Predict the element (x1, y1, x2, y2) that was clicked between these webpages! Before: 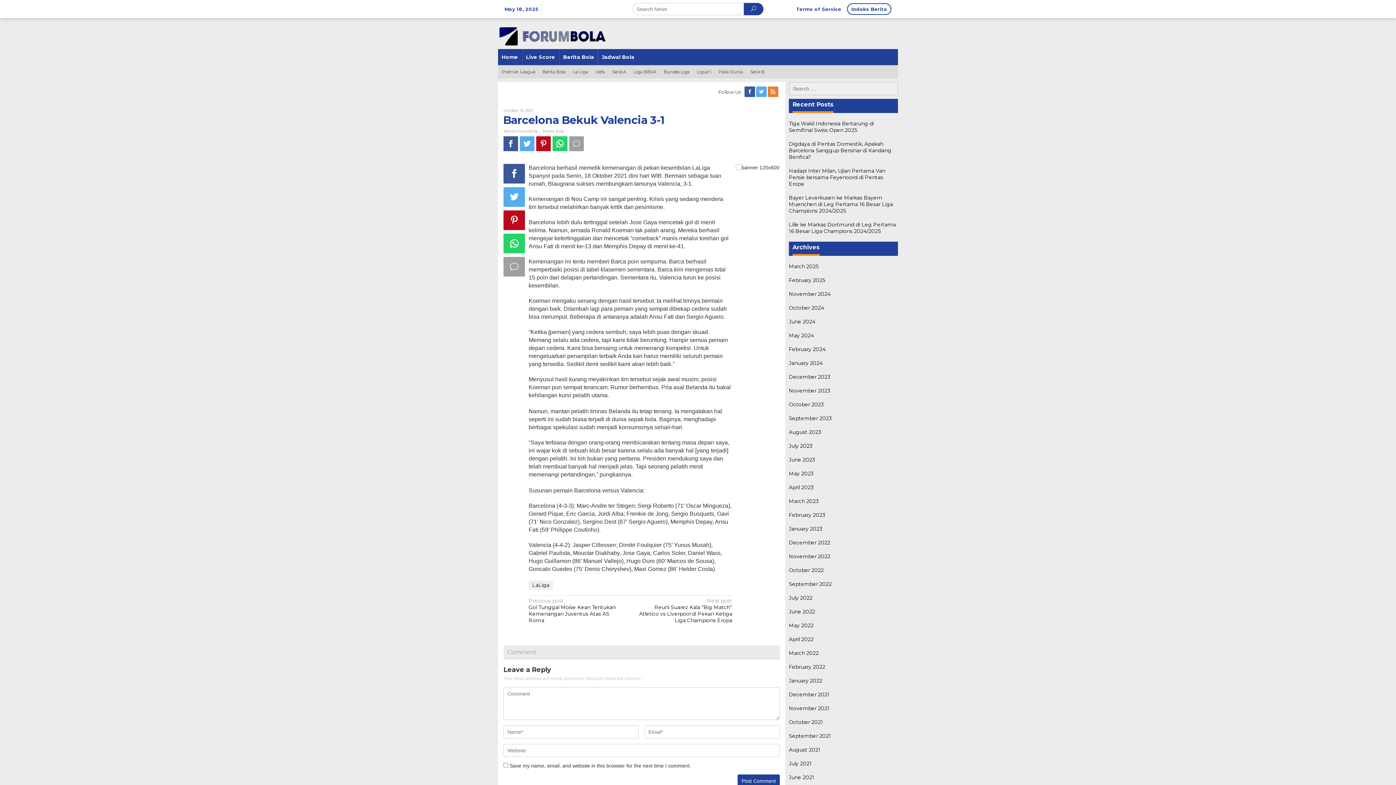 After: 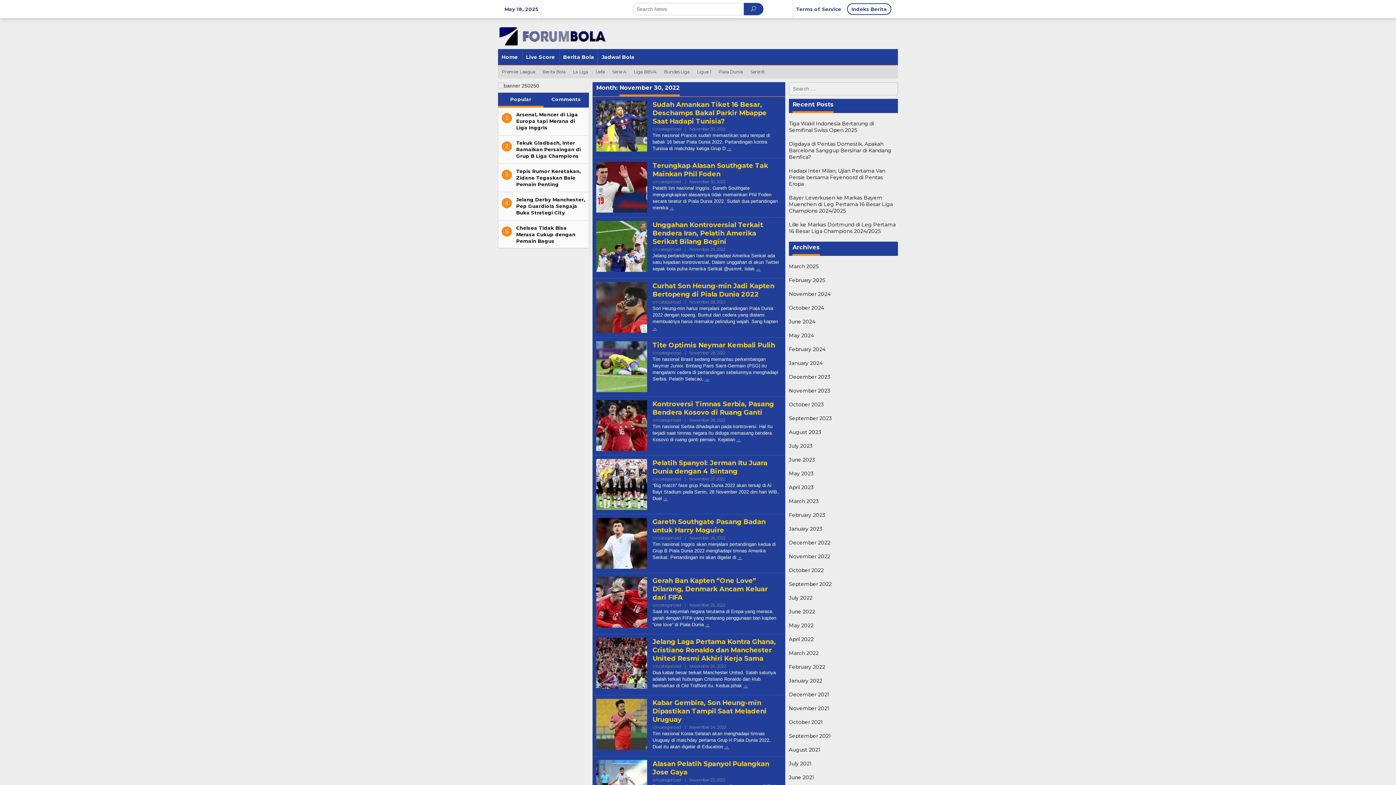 Action: label: November 2022 bbox: (789, 553, 830, 560)